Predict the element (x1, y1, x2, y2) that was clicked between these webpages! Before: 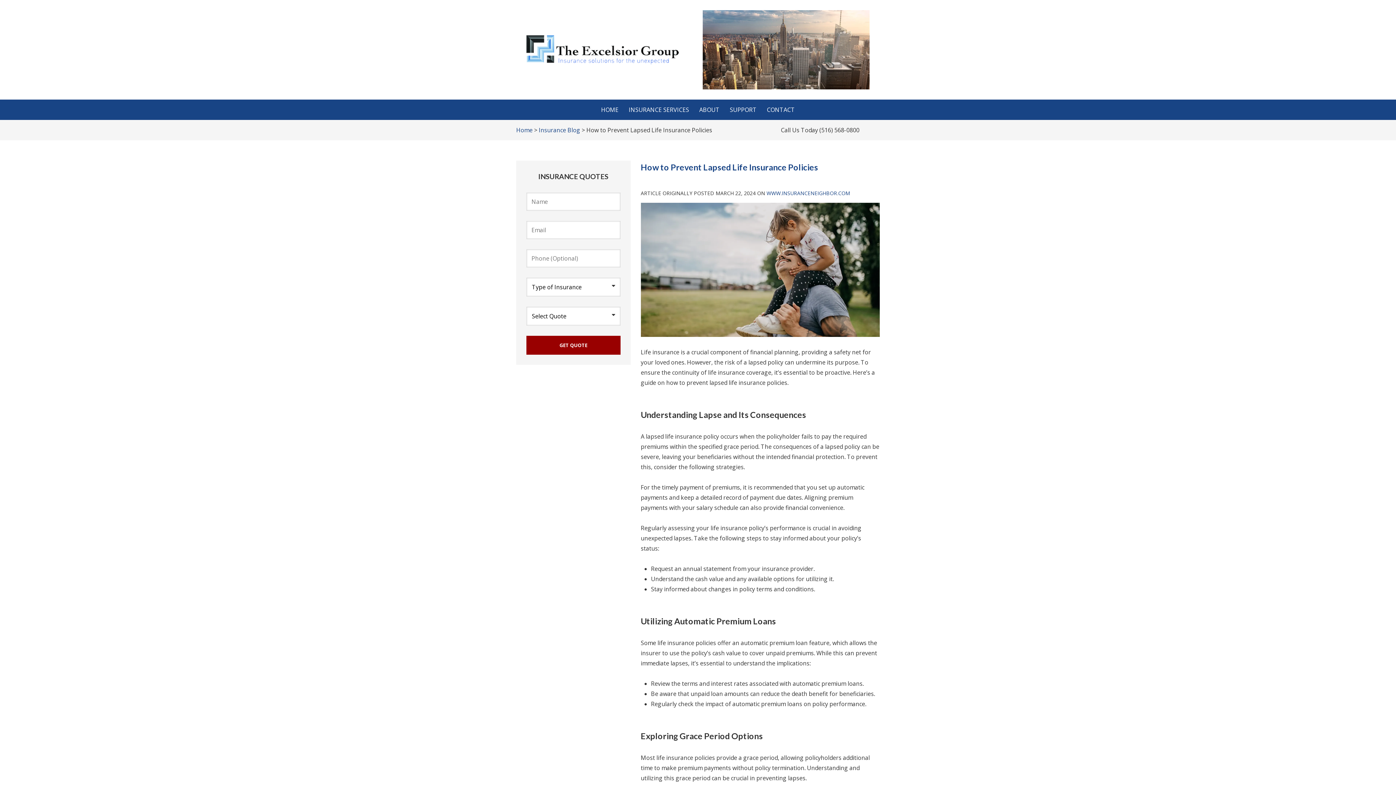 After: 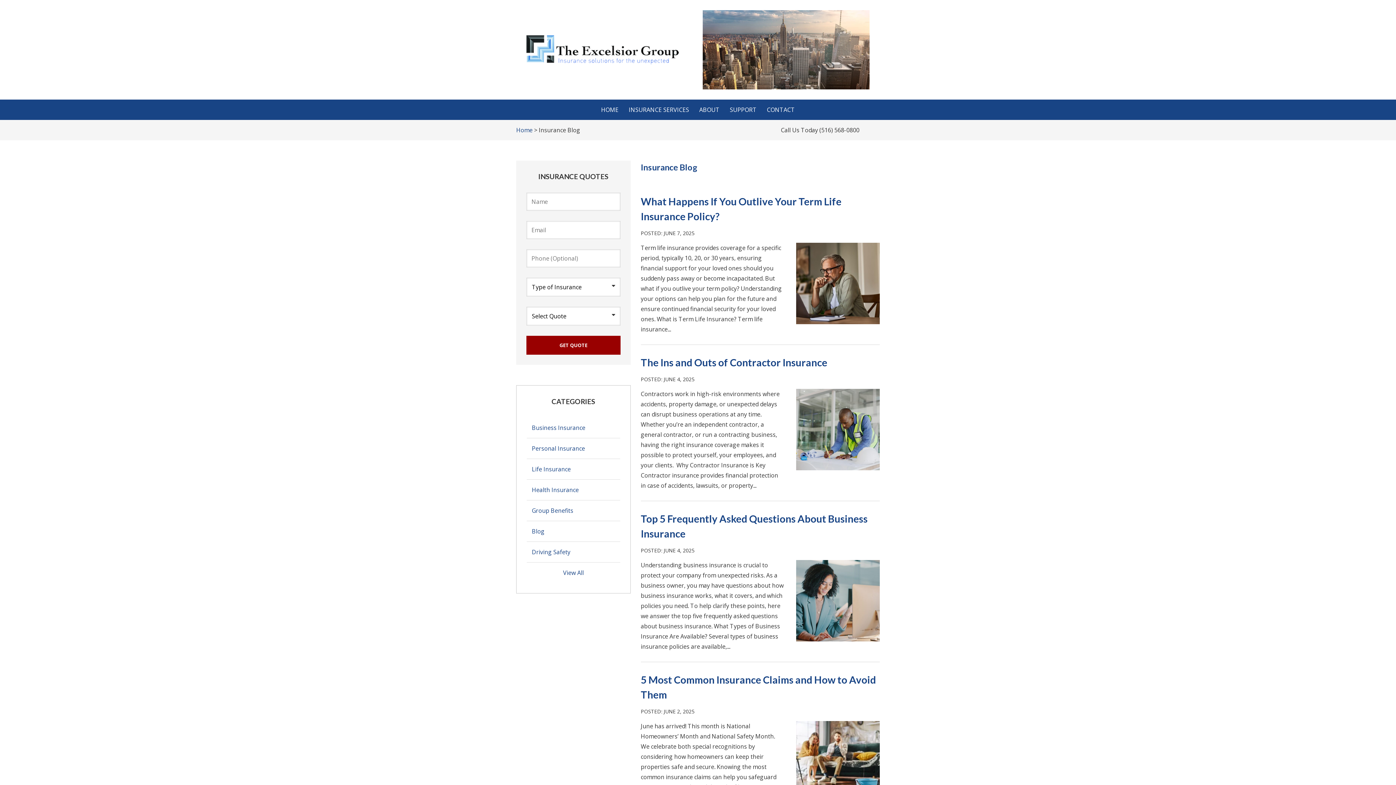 Action: label: Insurance Blog bbox: (538, 126, 580, 134)